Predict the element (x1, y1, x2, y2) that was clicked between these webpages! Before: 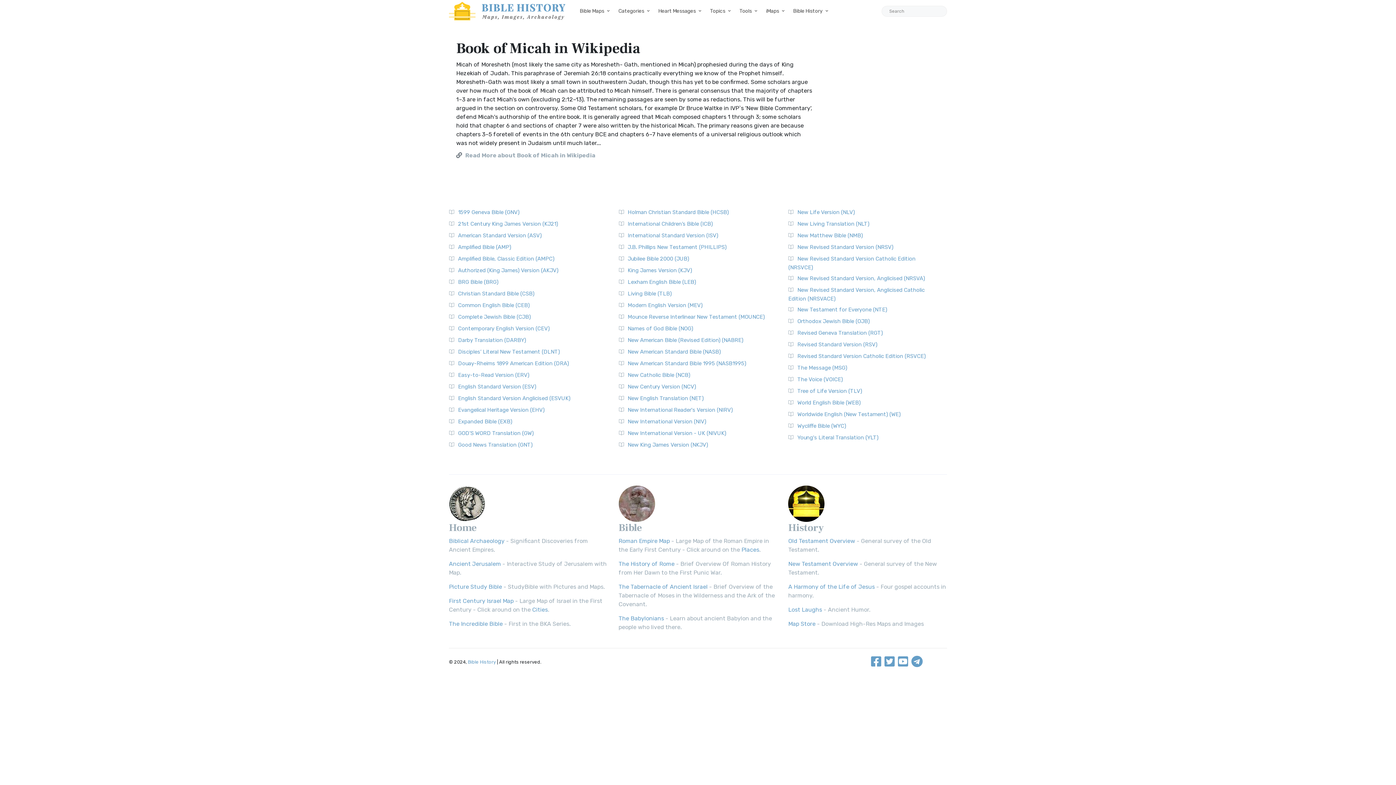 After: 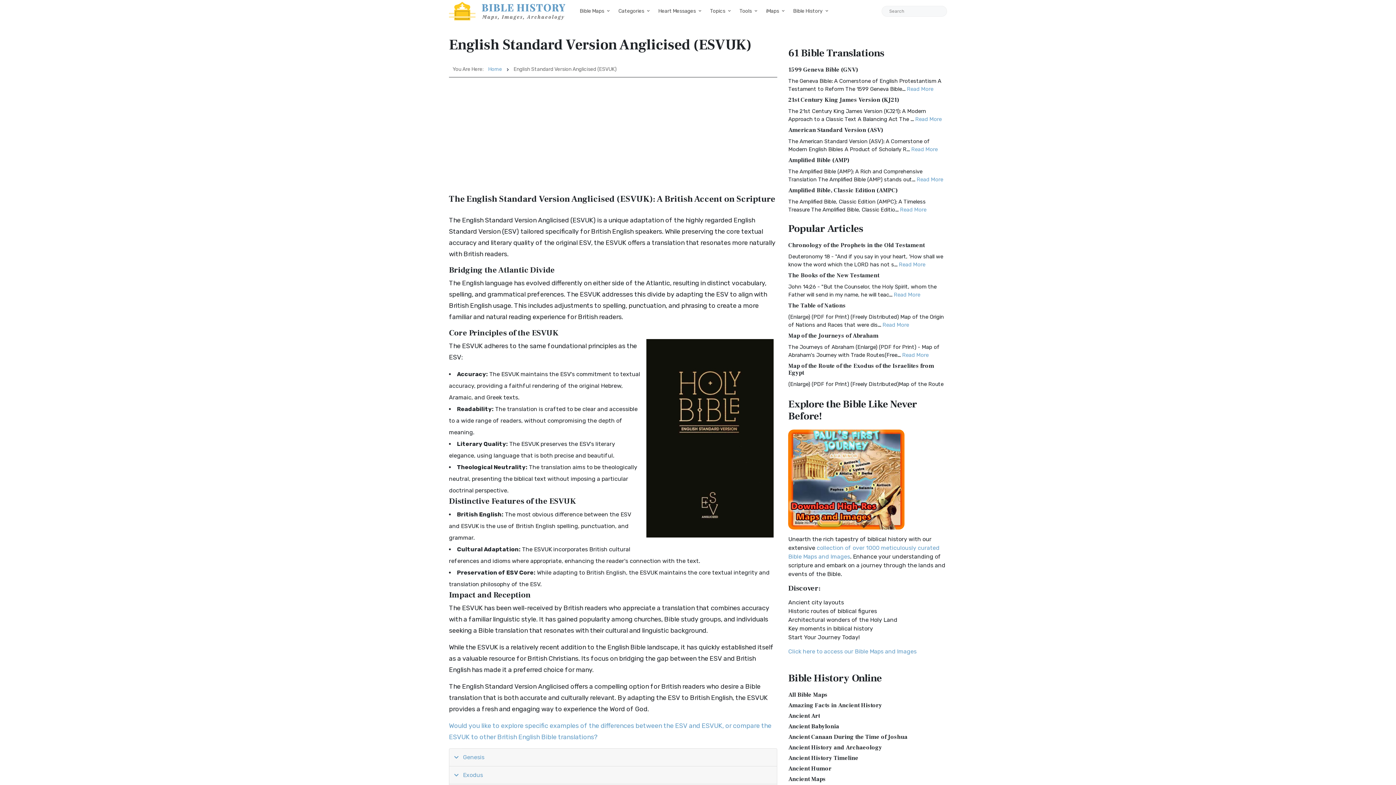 Action: bbox: (458, 395, 570, 401) label: English Standard Version Anglicised (ESVUK)